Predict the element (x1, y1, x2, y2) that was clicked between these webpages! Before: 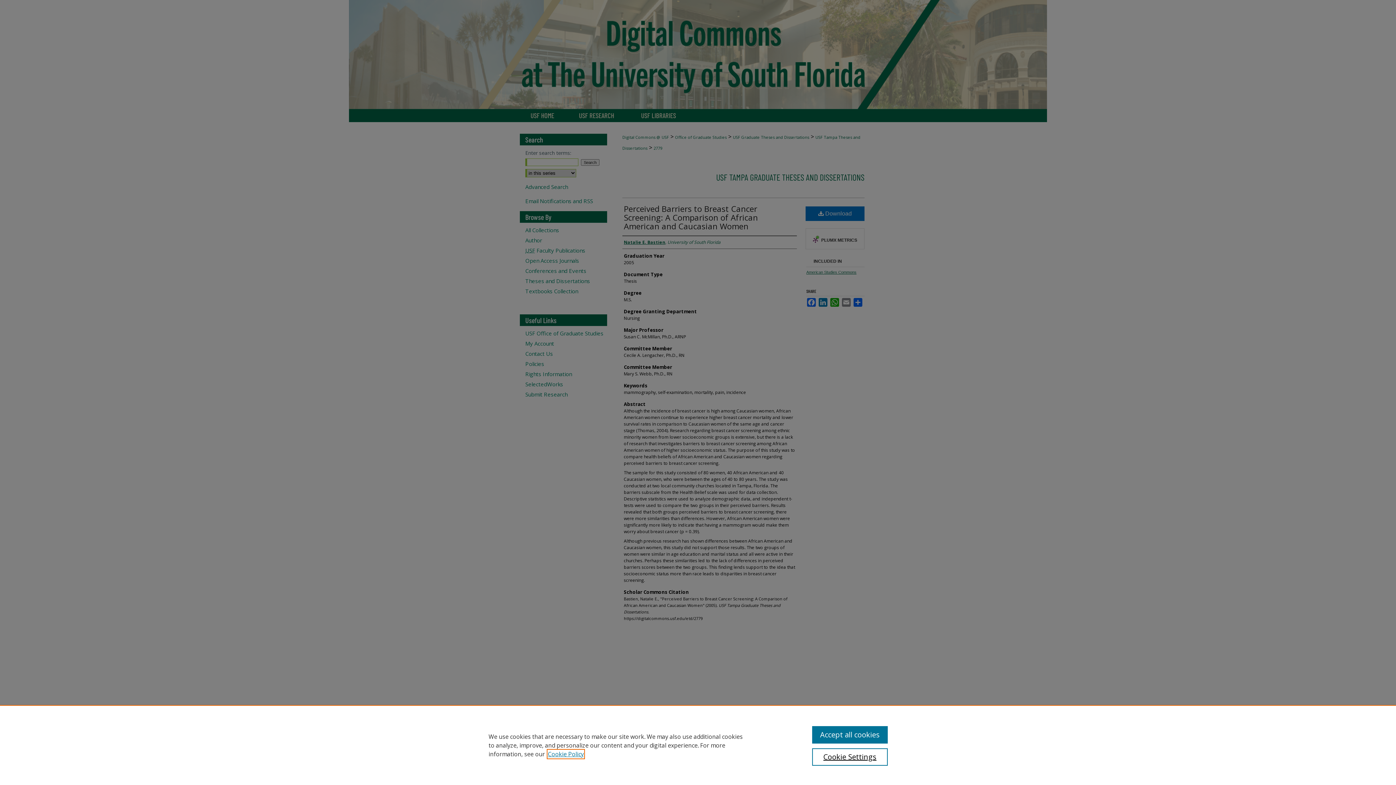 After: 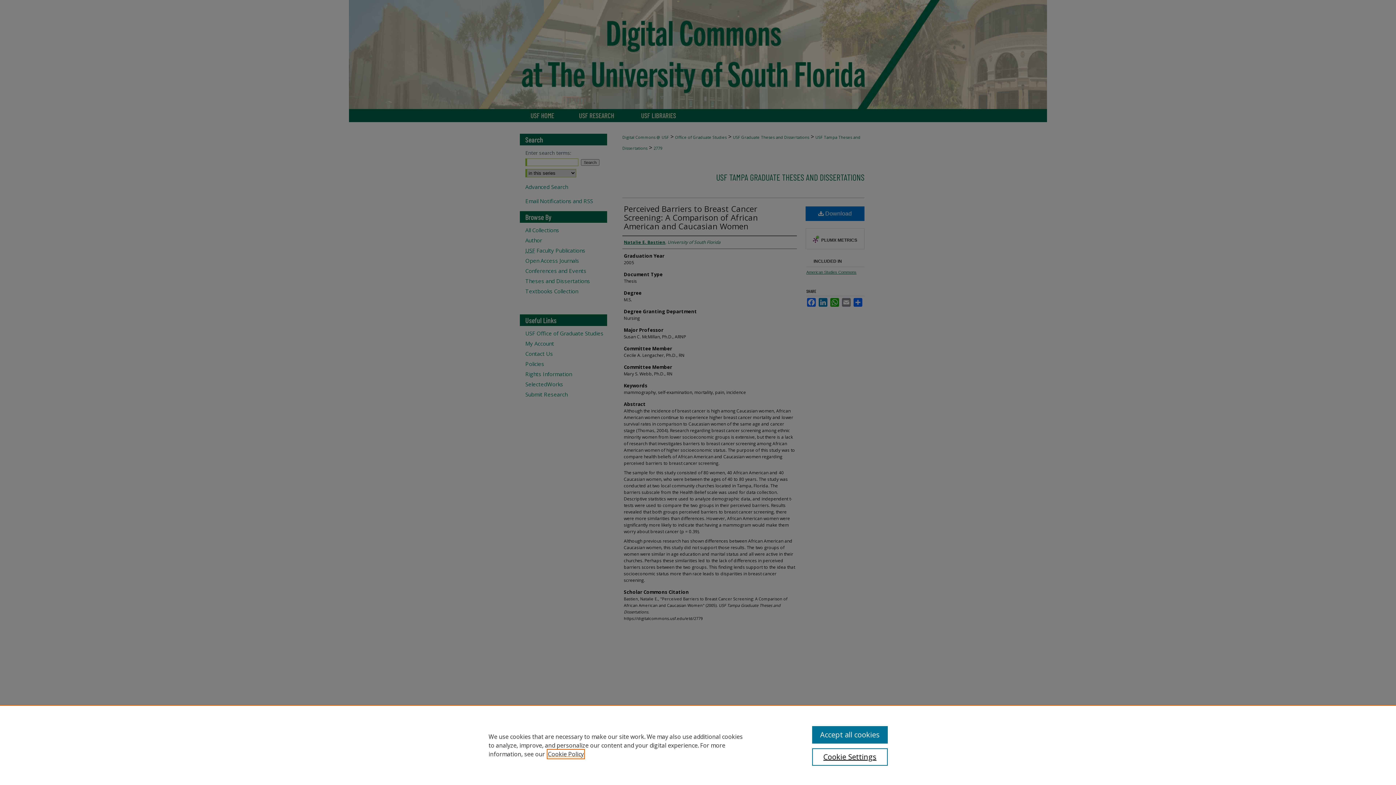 Action: label: , opens in a new tab bbox: (548, 750, 584, 758)